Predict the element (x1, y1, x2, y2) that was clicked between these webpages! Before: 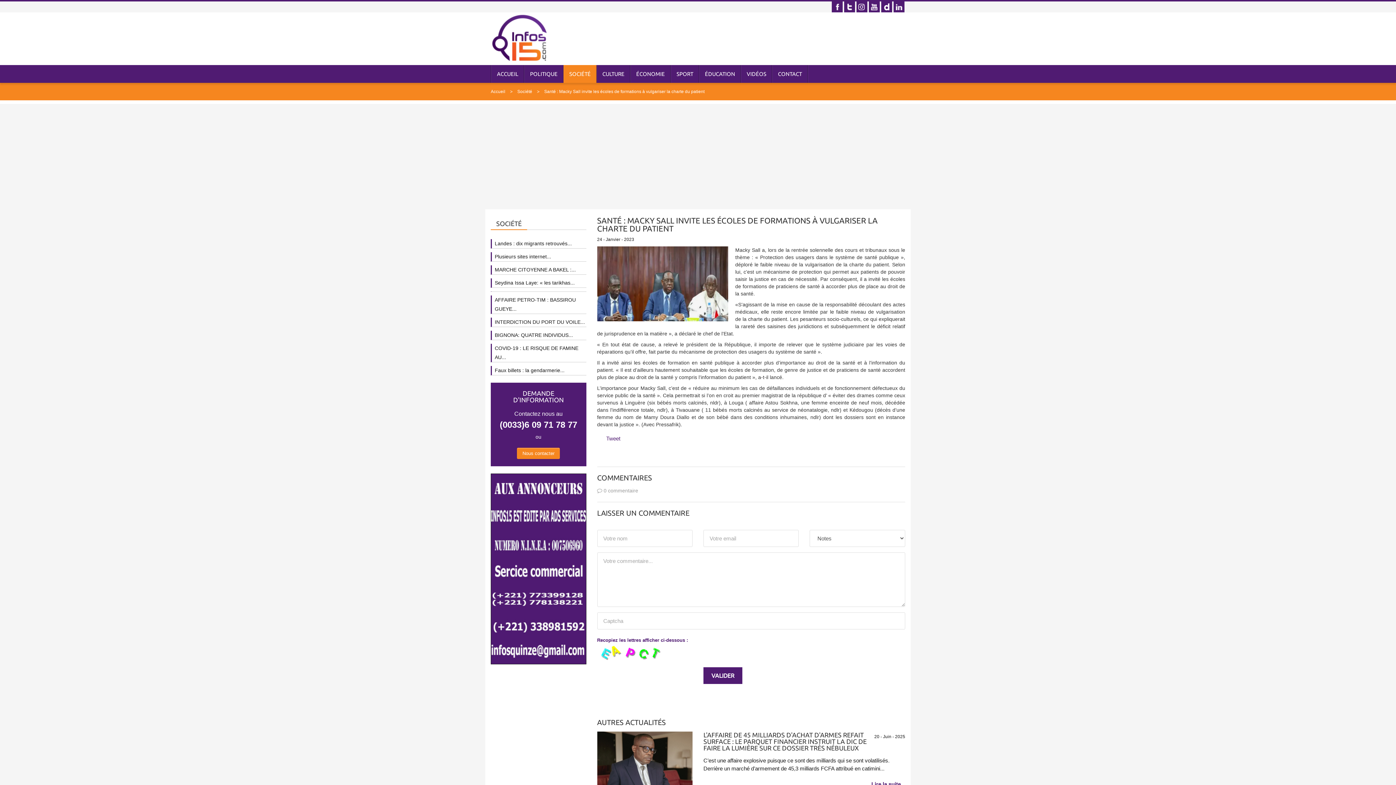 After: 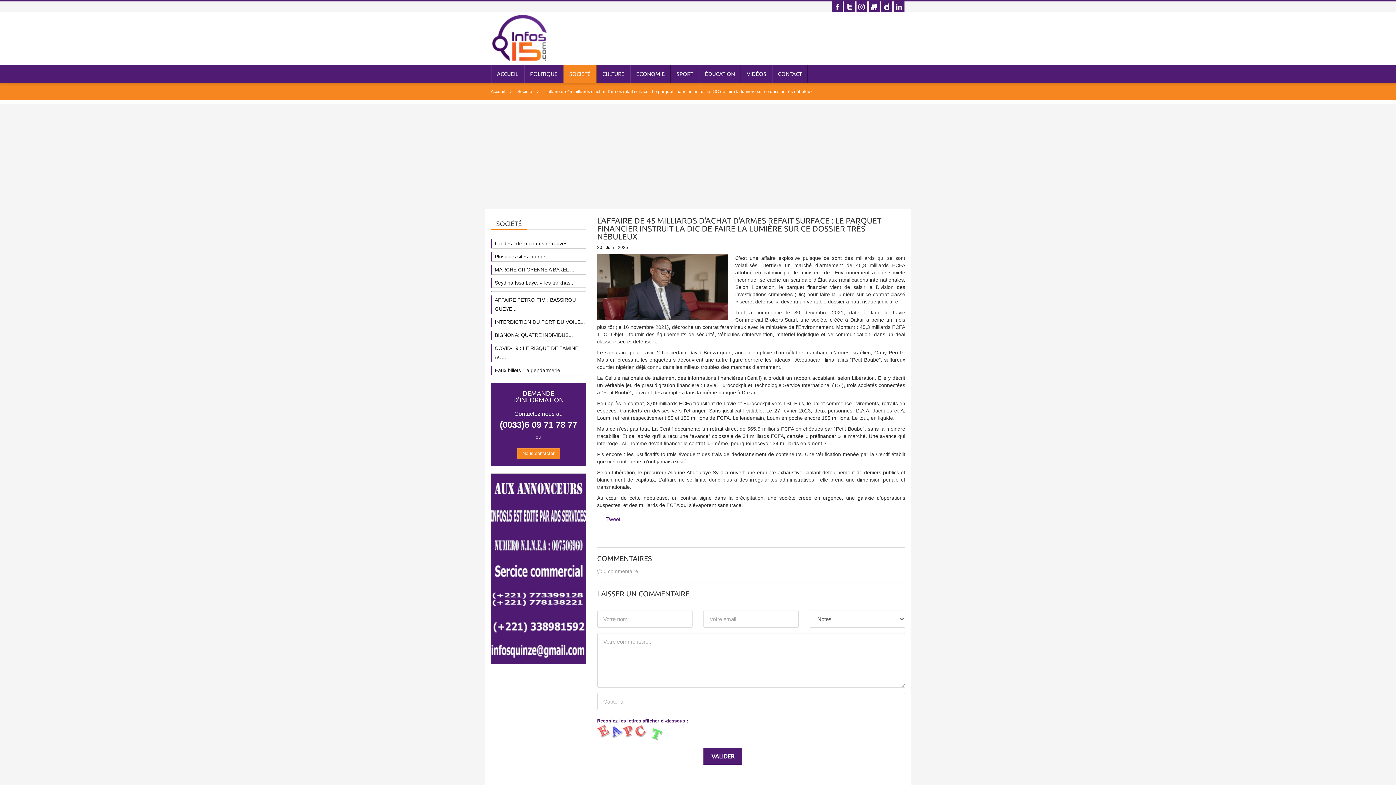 Action: label: L'AFFAIRE DE 45 MILLIARDS D'ACHAT D'ARMES REFAIT SURFACE : LE PARQUET FINANCIER INSTRUIT LA DIC DE FAIRE LA LUMIÈRE SUR CE DOSSIER TRÈS NÉBULEUX bbox: (703, 731, 866, 752)